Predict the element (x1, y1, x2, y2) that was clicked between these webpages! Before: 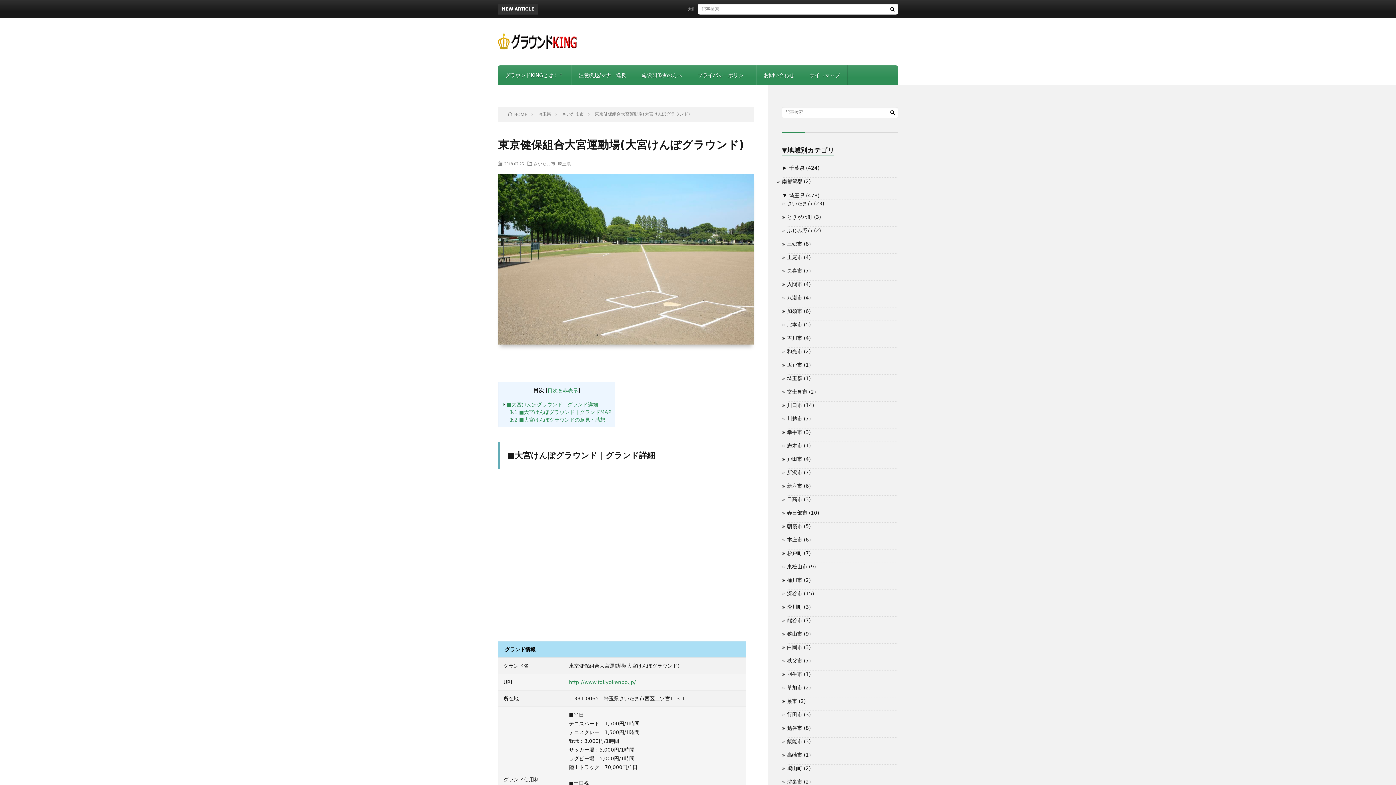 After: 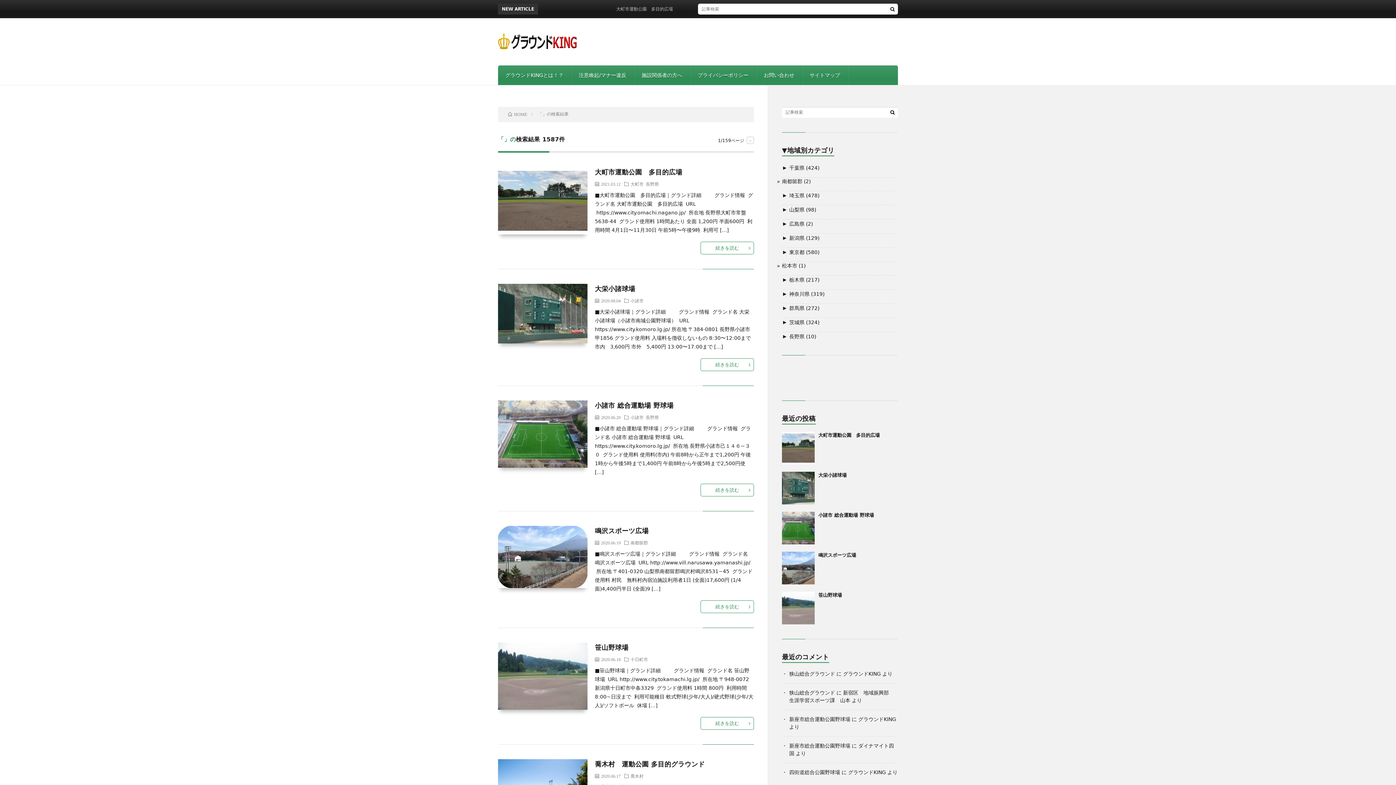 Action: bbox: (887, 3, 898, 14)